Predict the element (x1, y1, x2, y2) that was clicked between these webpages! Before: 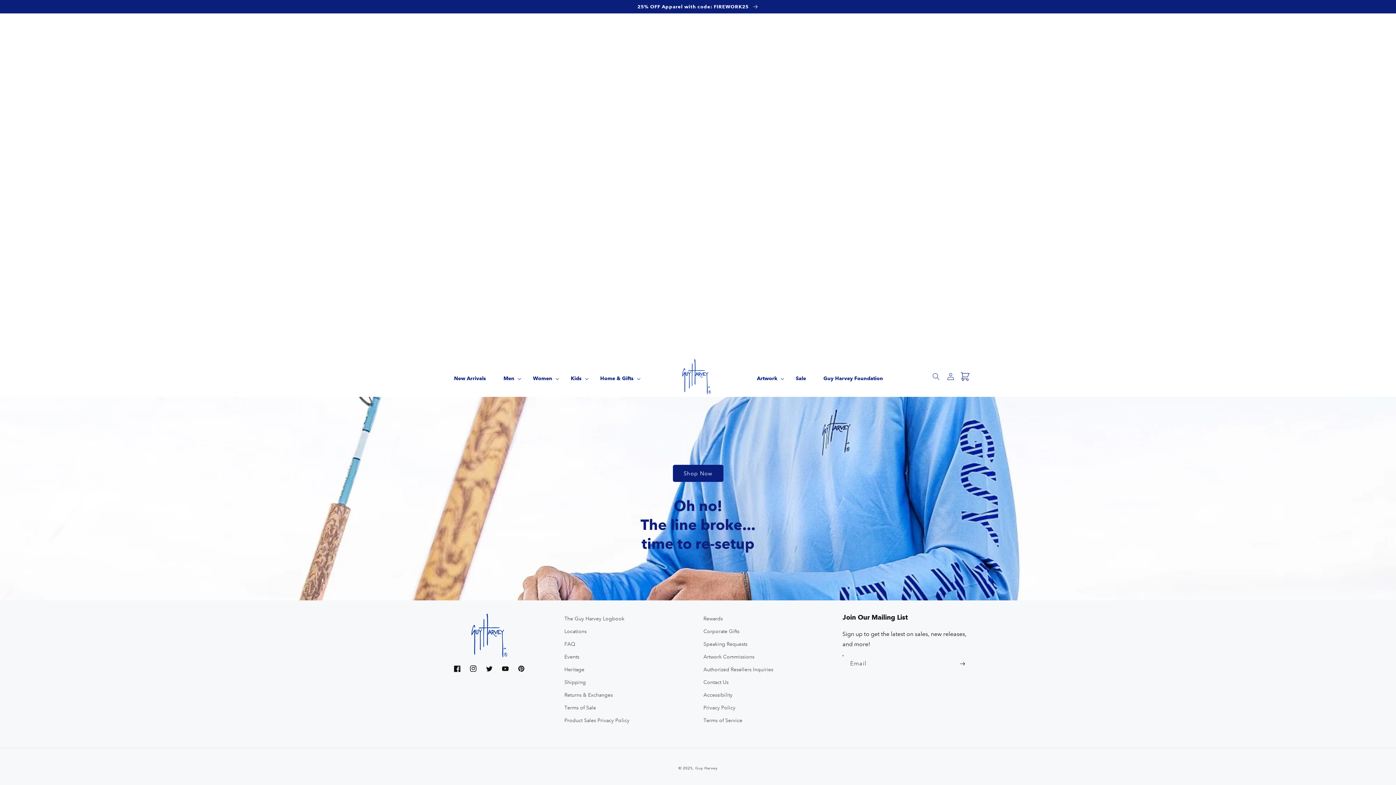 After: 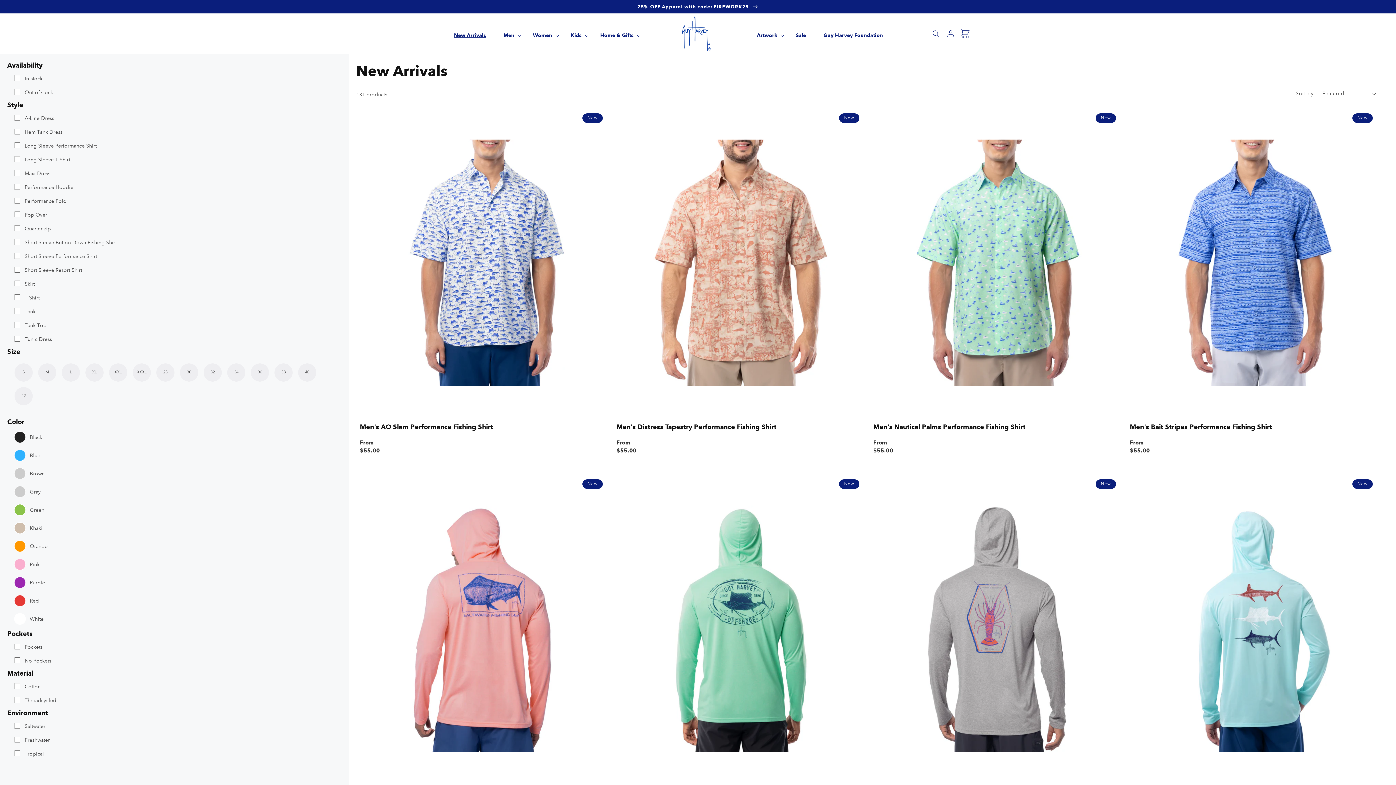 Action: bbox: (445, 371, 494, 386) label: New Arrivals